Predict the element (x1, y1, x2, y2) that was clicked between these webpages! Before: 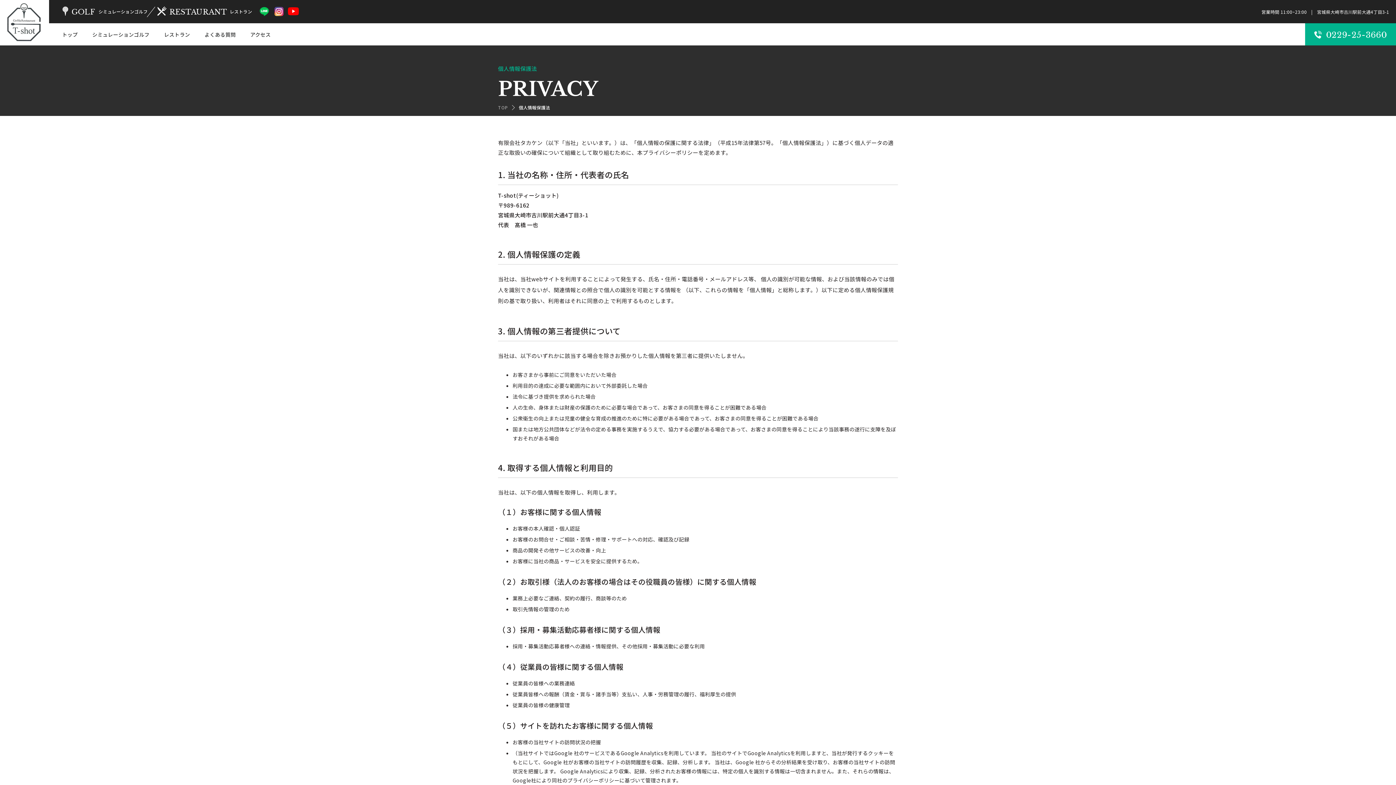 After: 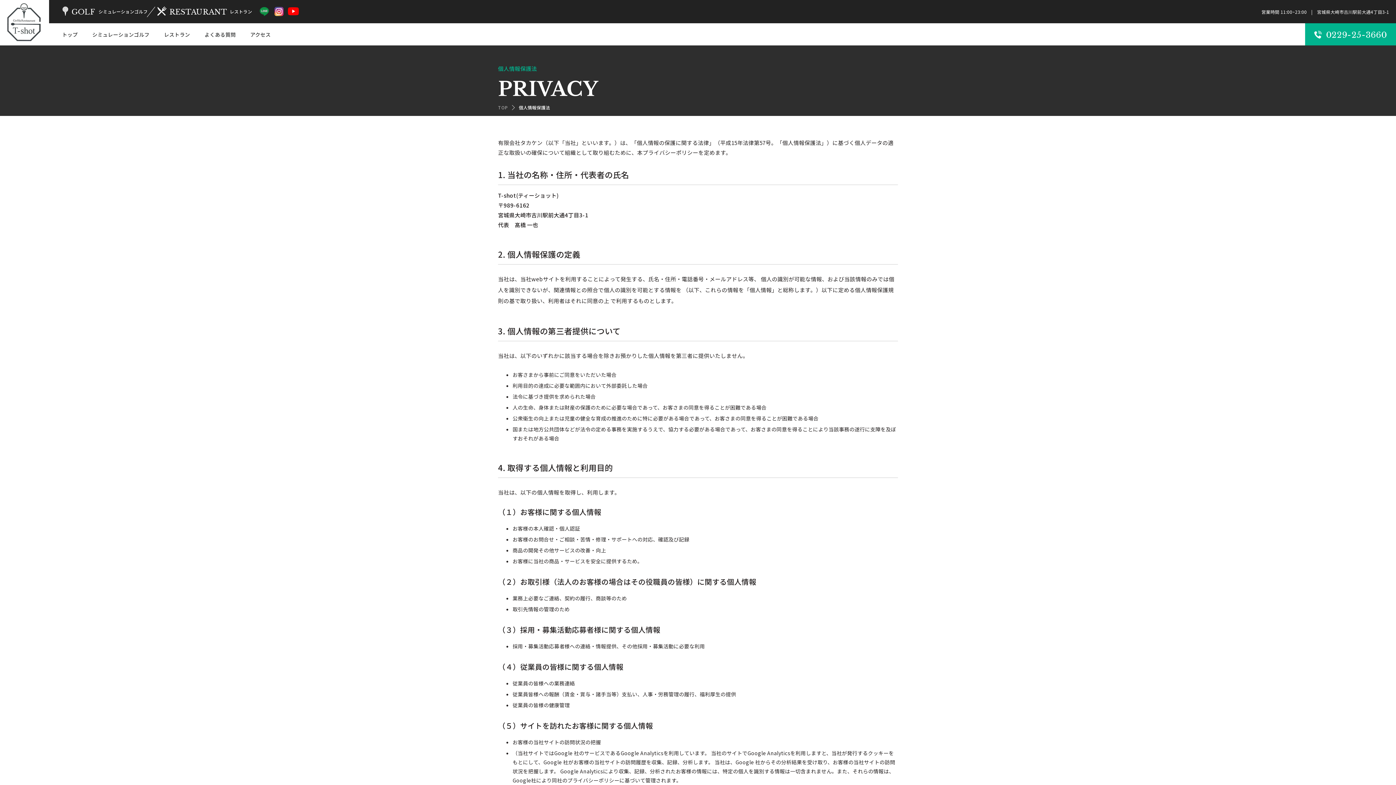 Action: bbox: (257, 6, 271, 16)